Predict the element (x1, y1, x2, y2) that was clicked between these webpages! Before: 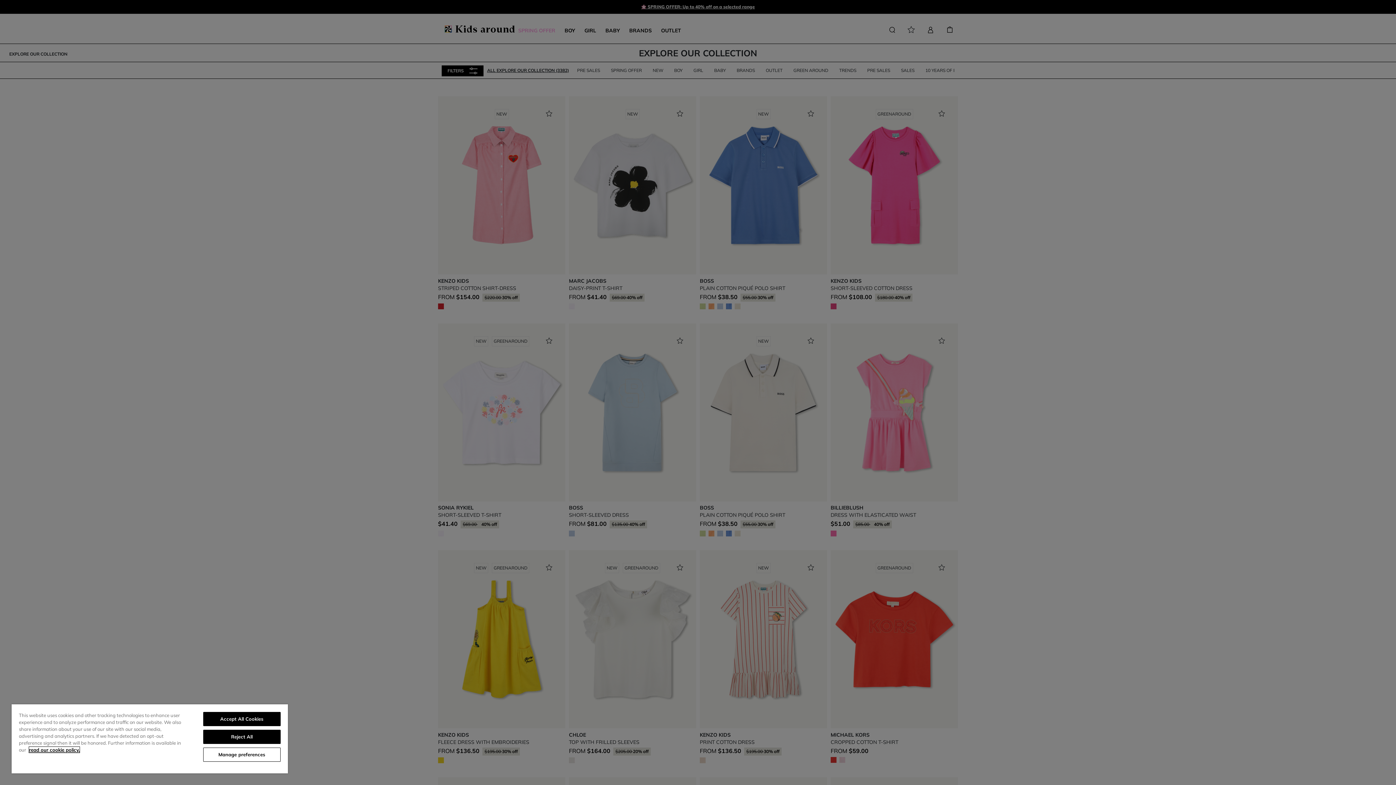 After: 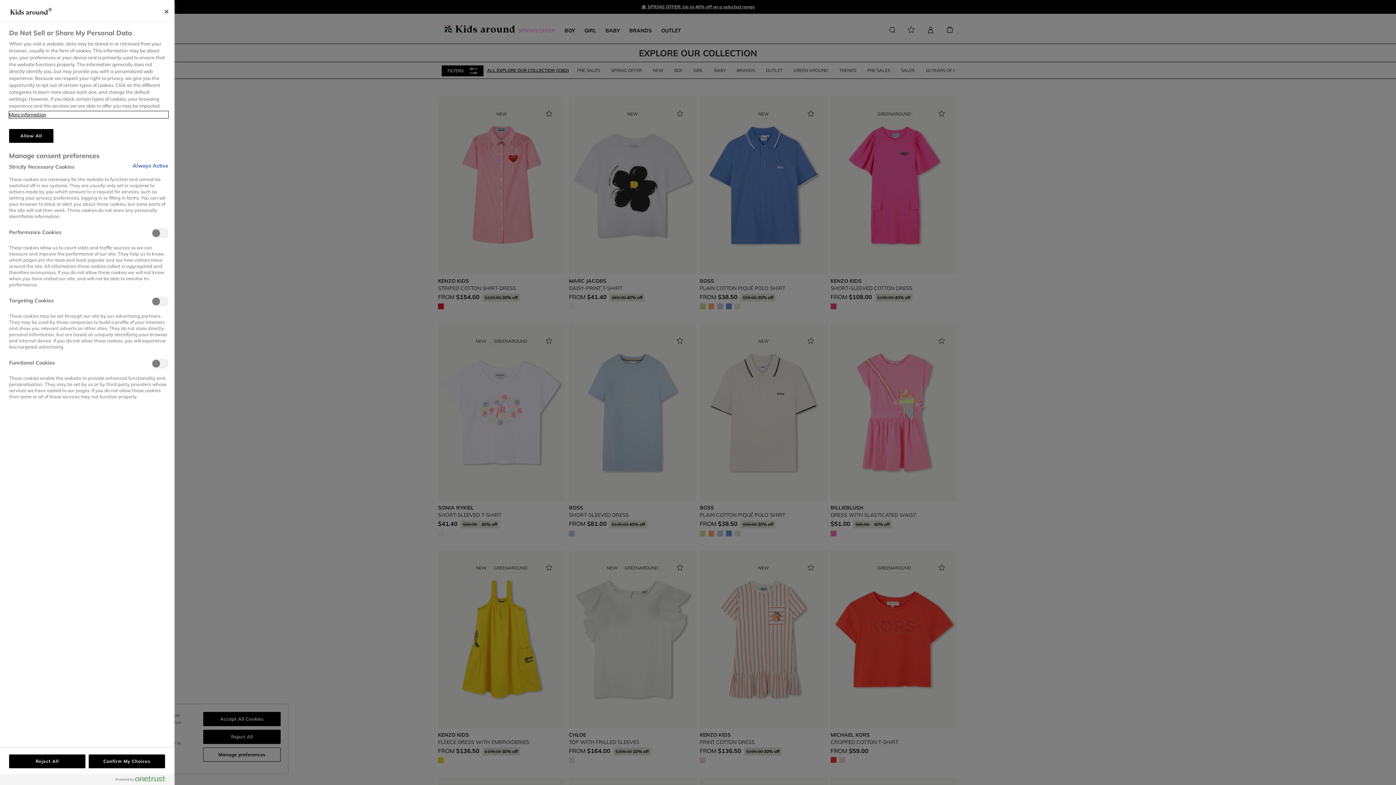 Action: bbox: (203, 748, 280, 762) label: Manage preferences